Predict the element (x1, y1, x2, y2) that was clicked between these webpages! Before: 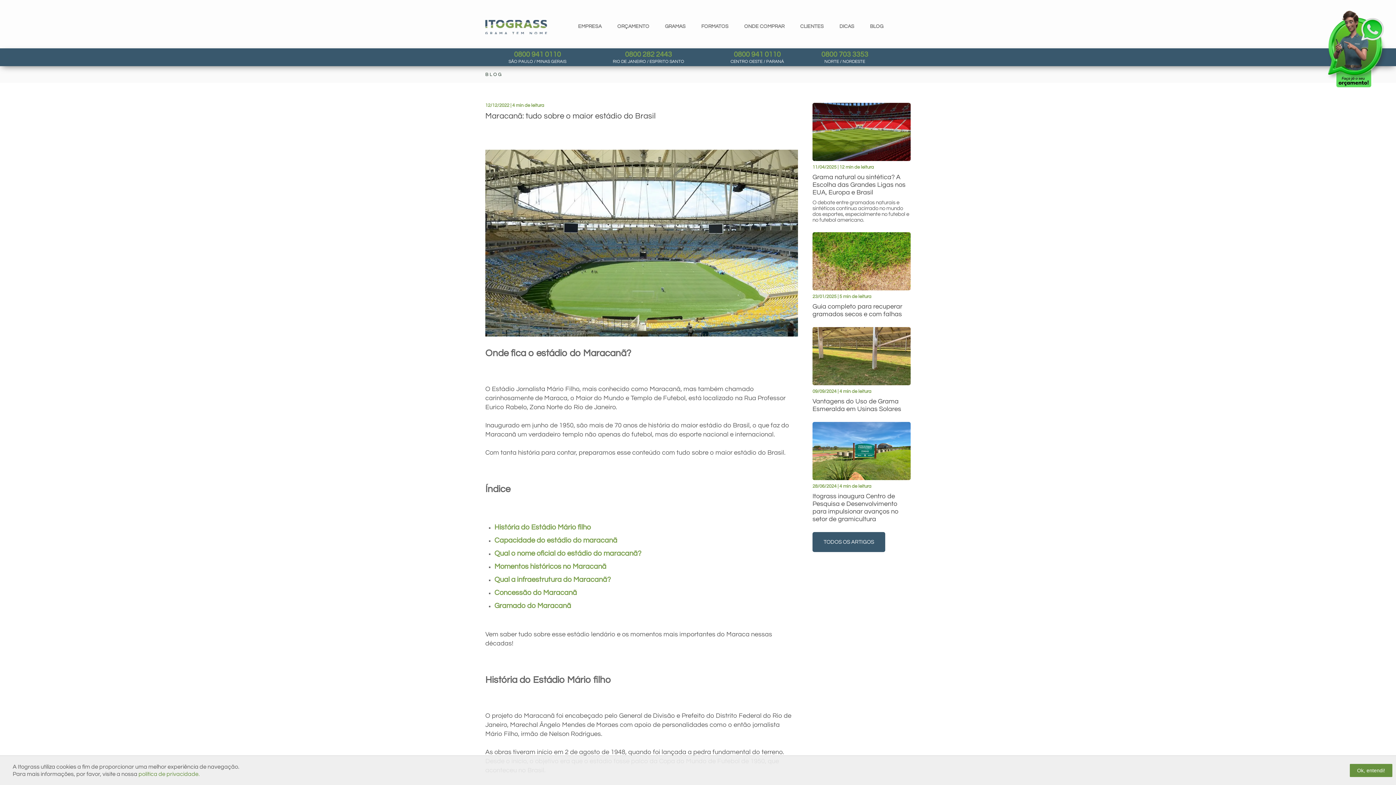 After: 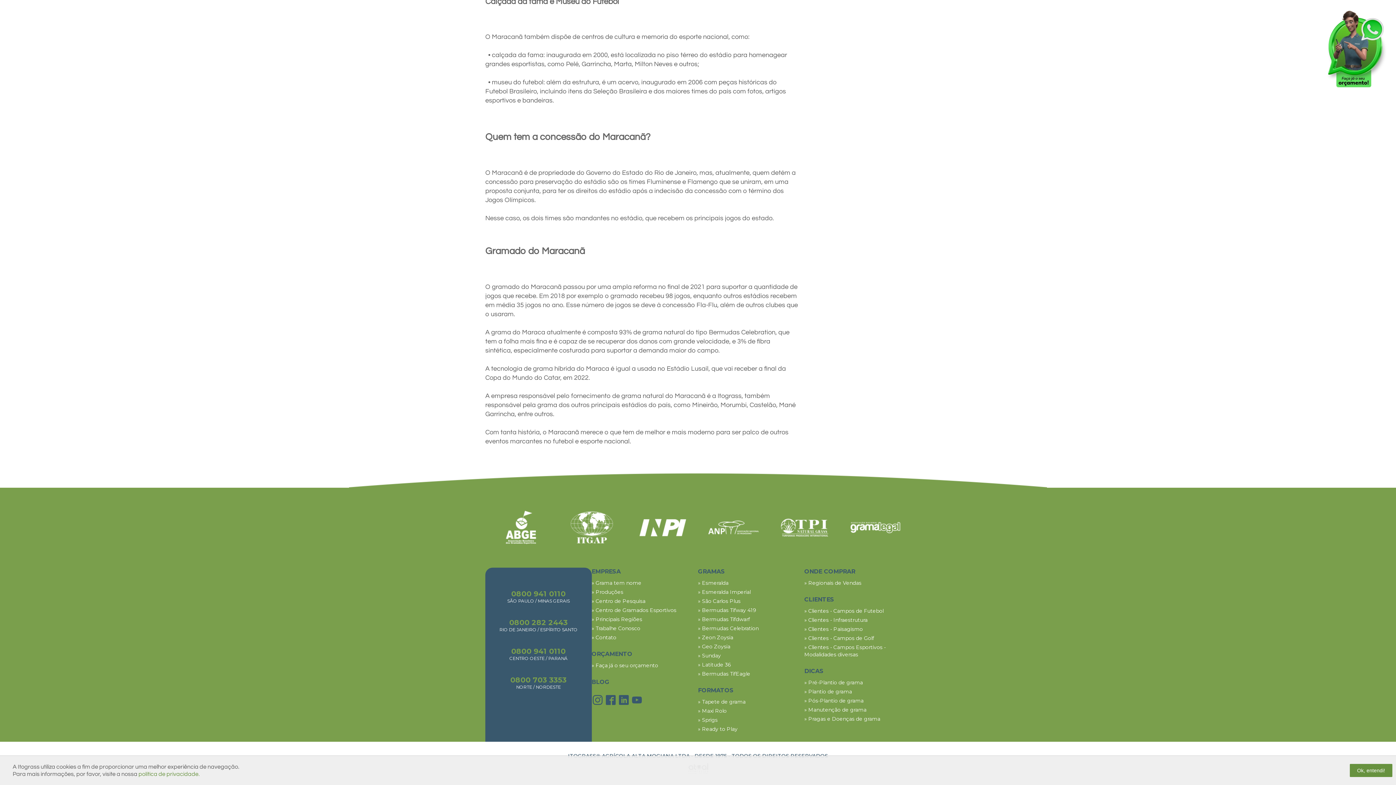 Action: label: Concessão do Maracanã bbox: (494, 589, 577, 596)